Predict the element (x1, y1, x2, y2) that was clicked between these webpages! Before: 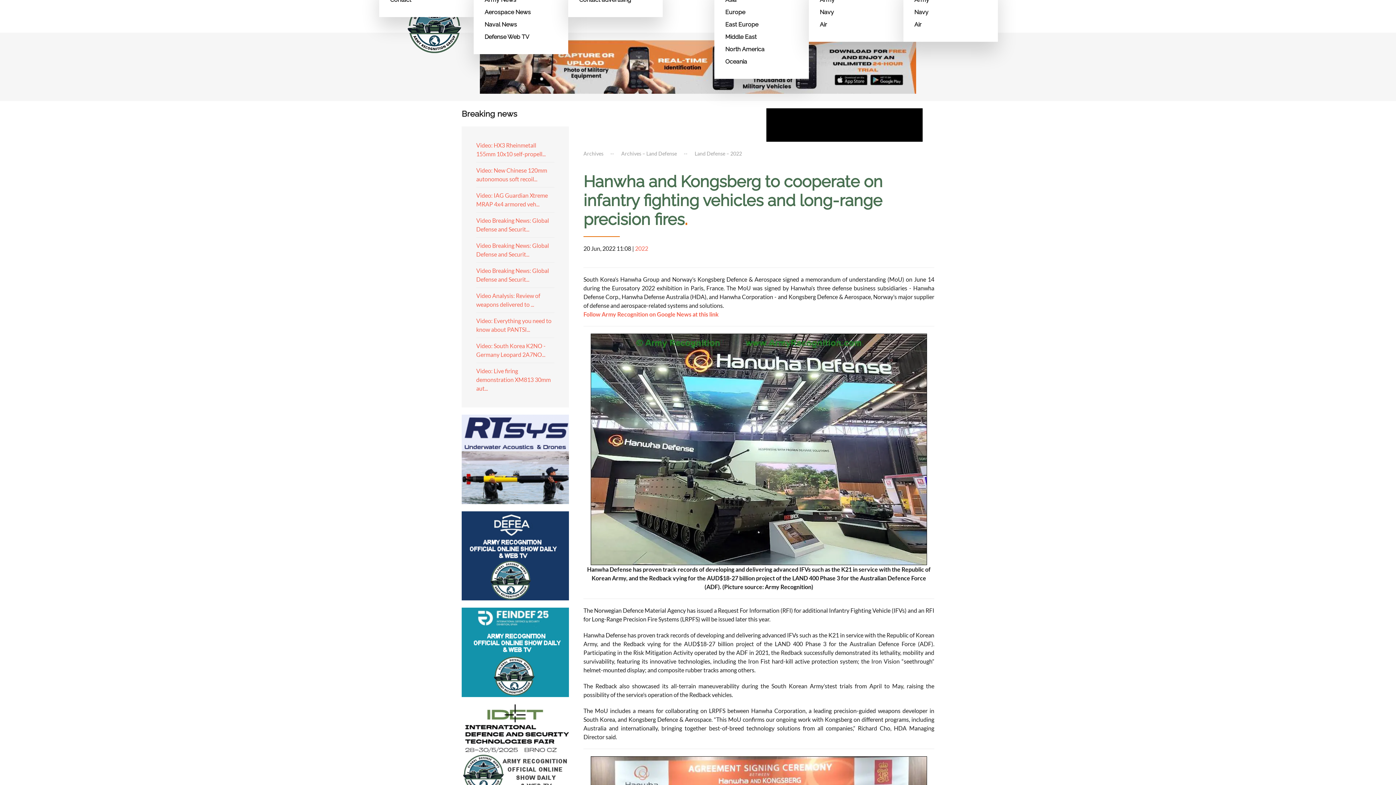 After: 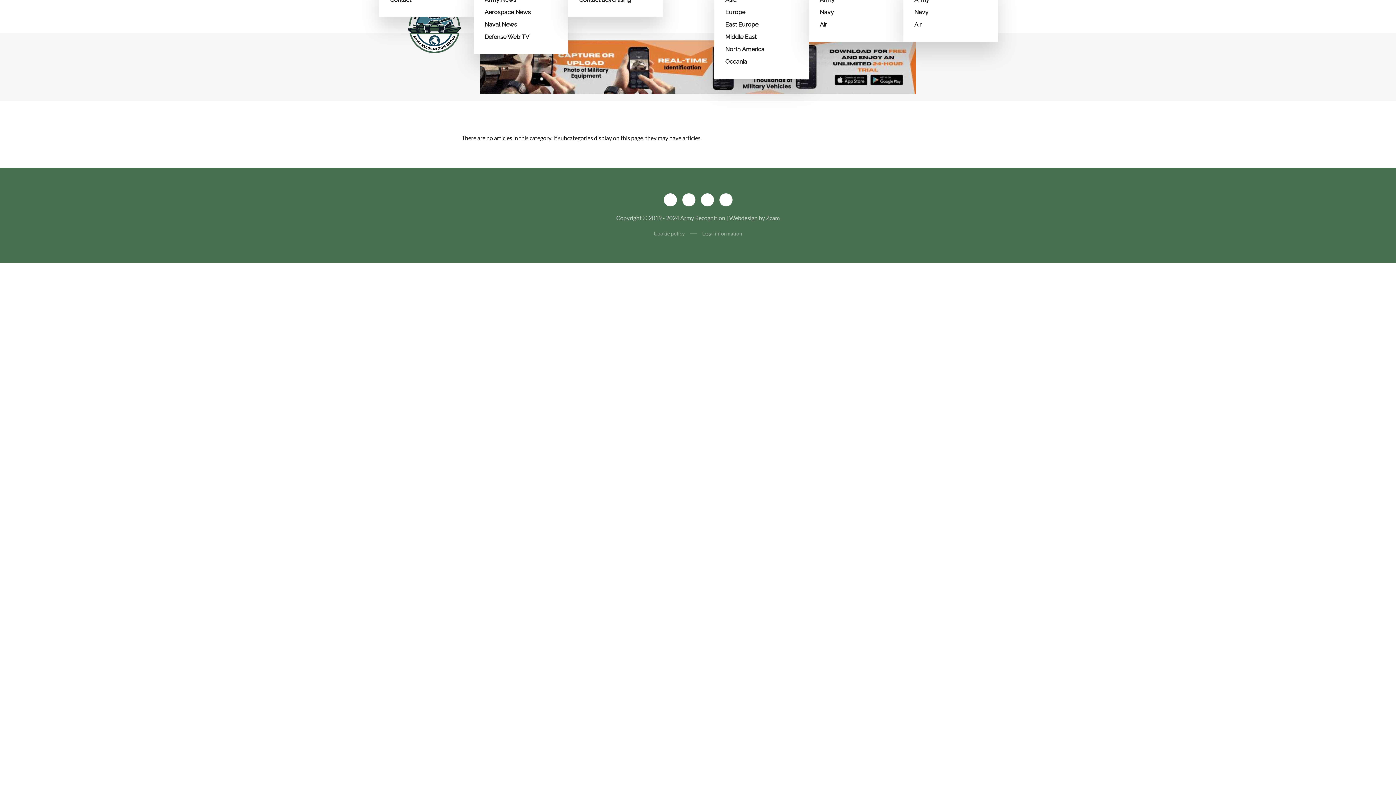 Action: label: Archives – Land Defense bbox: (621, 150, 677, 156)